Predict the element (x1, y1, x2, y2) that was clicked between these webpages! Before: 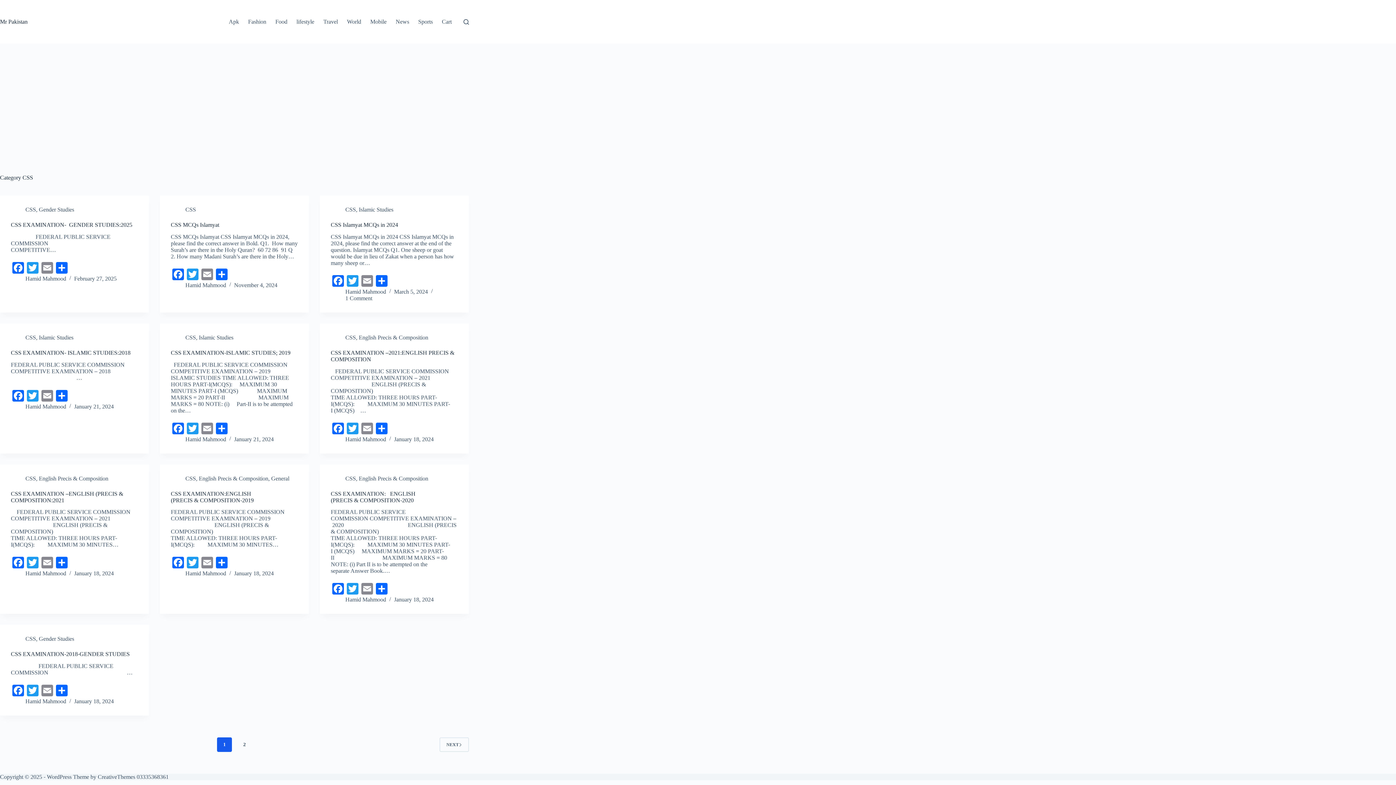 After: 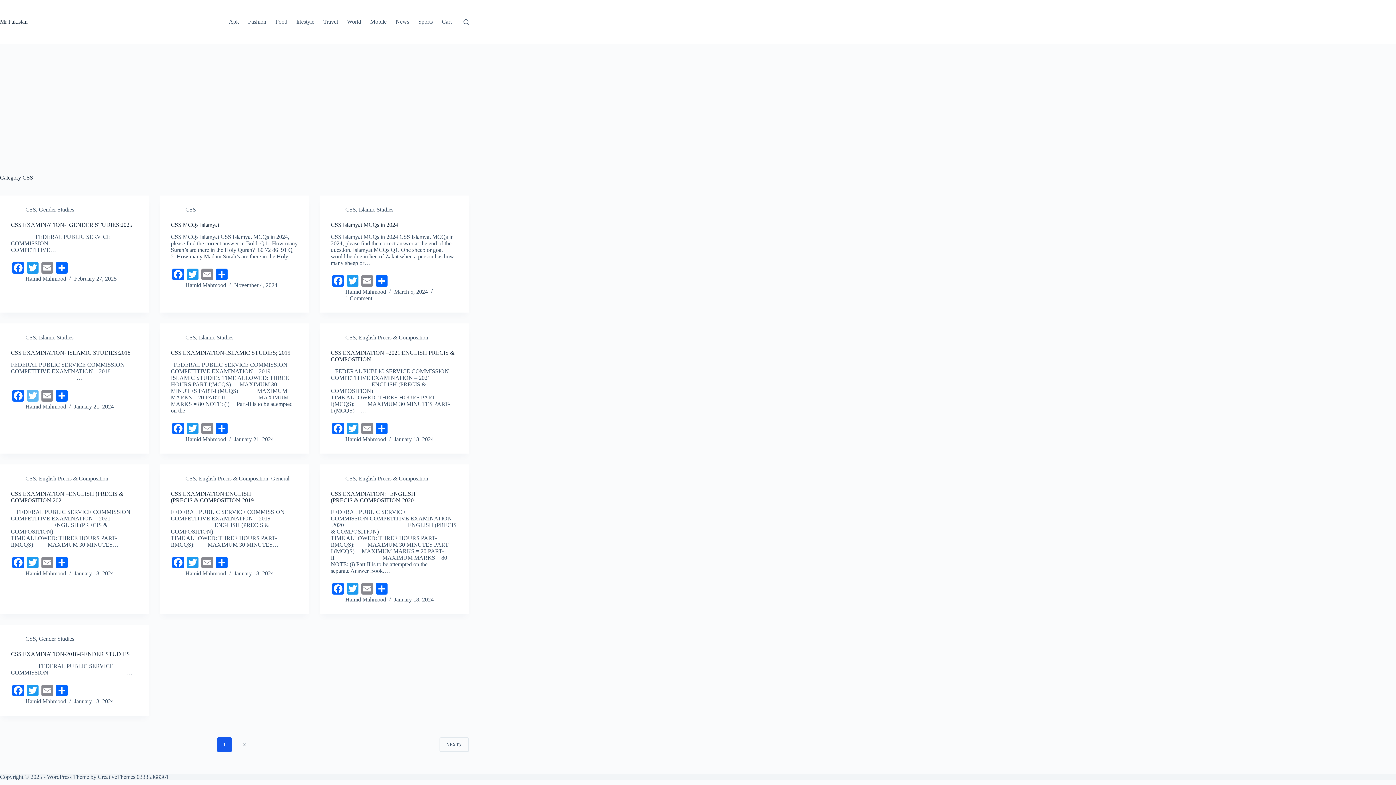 Action: bbox: (25, 390, 40, 403) label: Twitter